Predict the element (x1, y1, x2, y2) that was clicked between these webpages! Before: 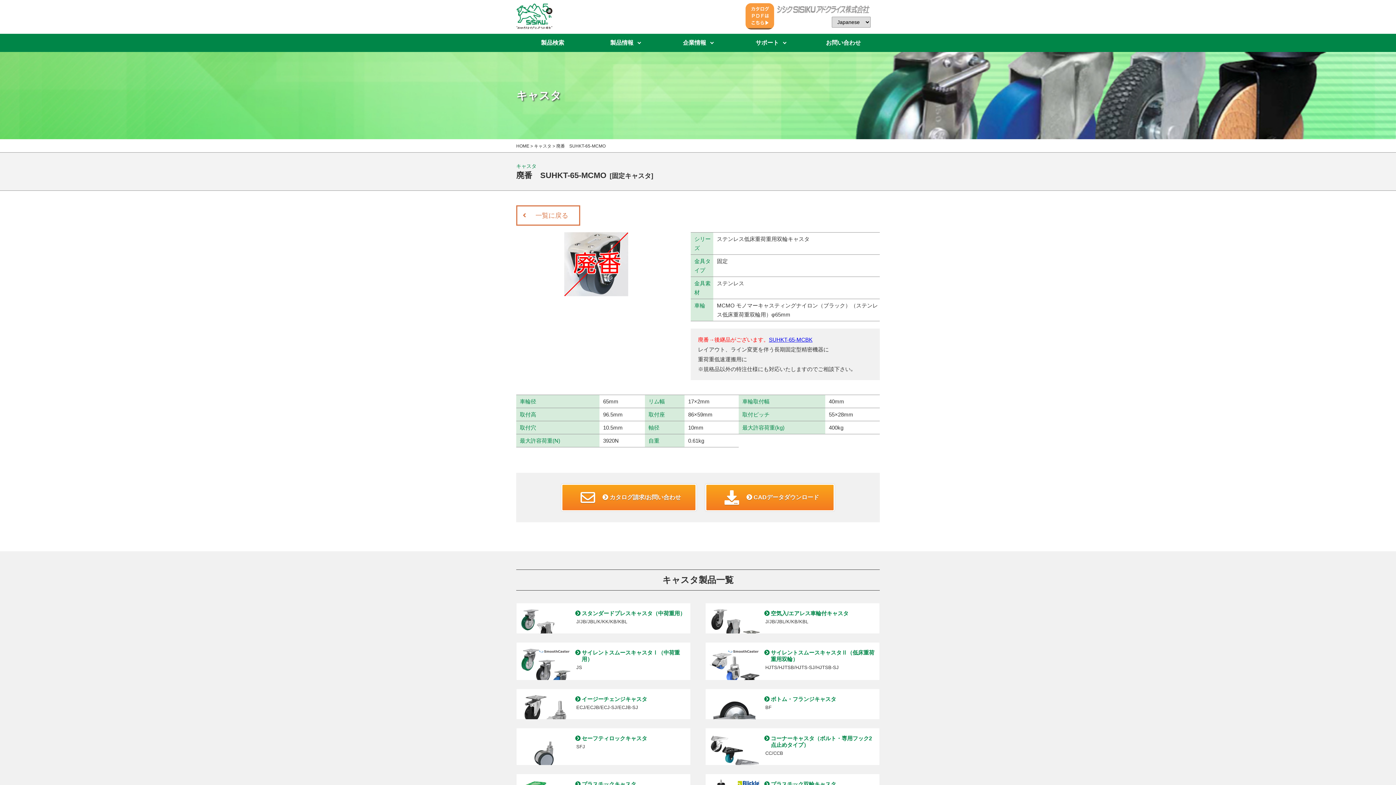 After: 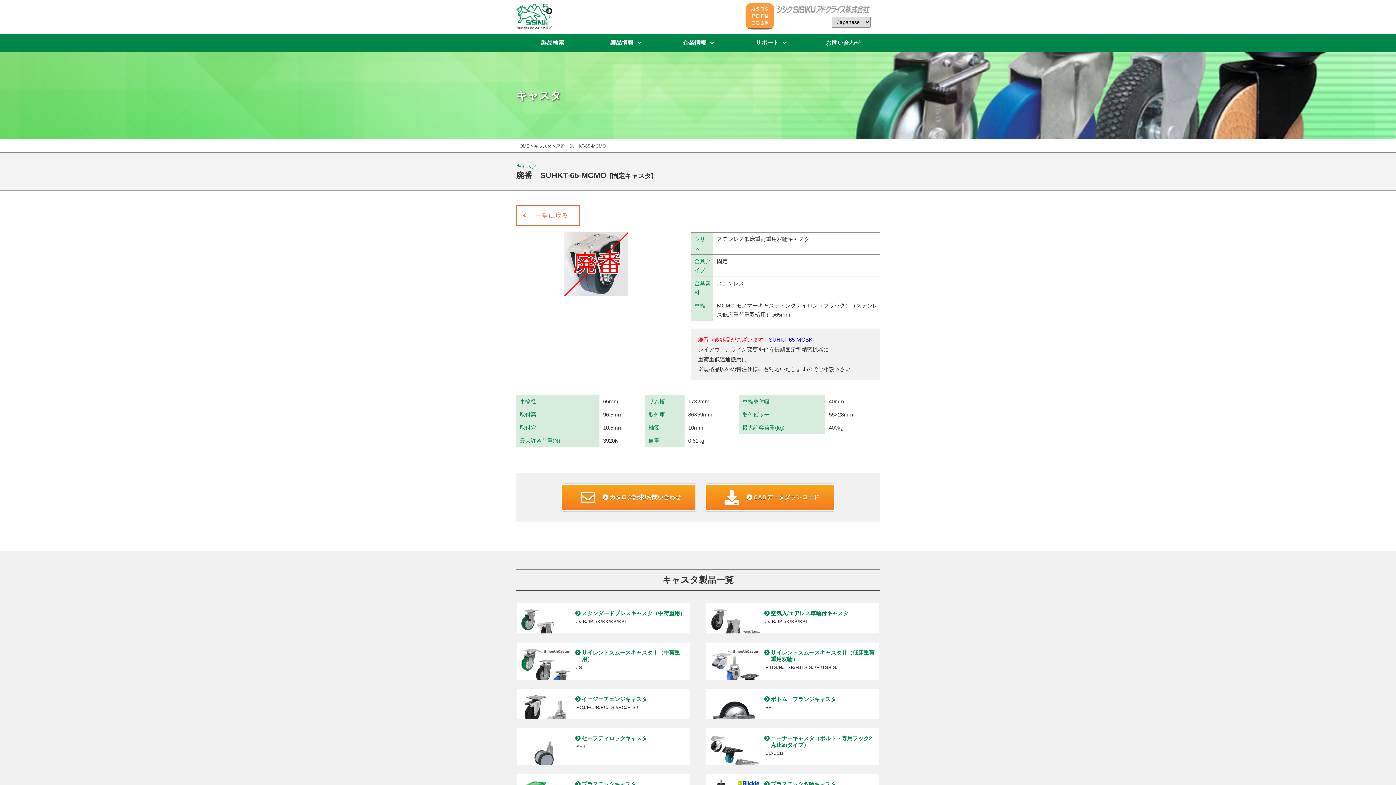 Action: label: キャスタ bbox: (534, 143, 551, 148)